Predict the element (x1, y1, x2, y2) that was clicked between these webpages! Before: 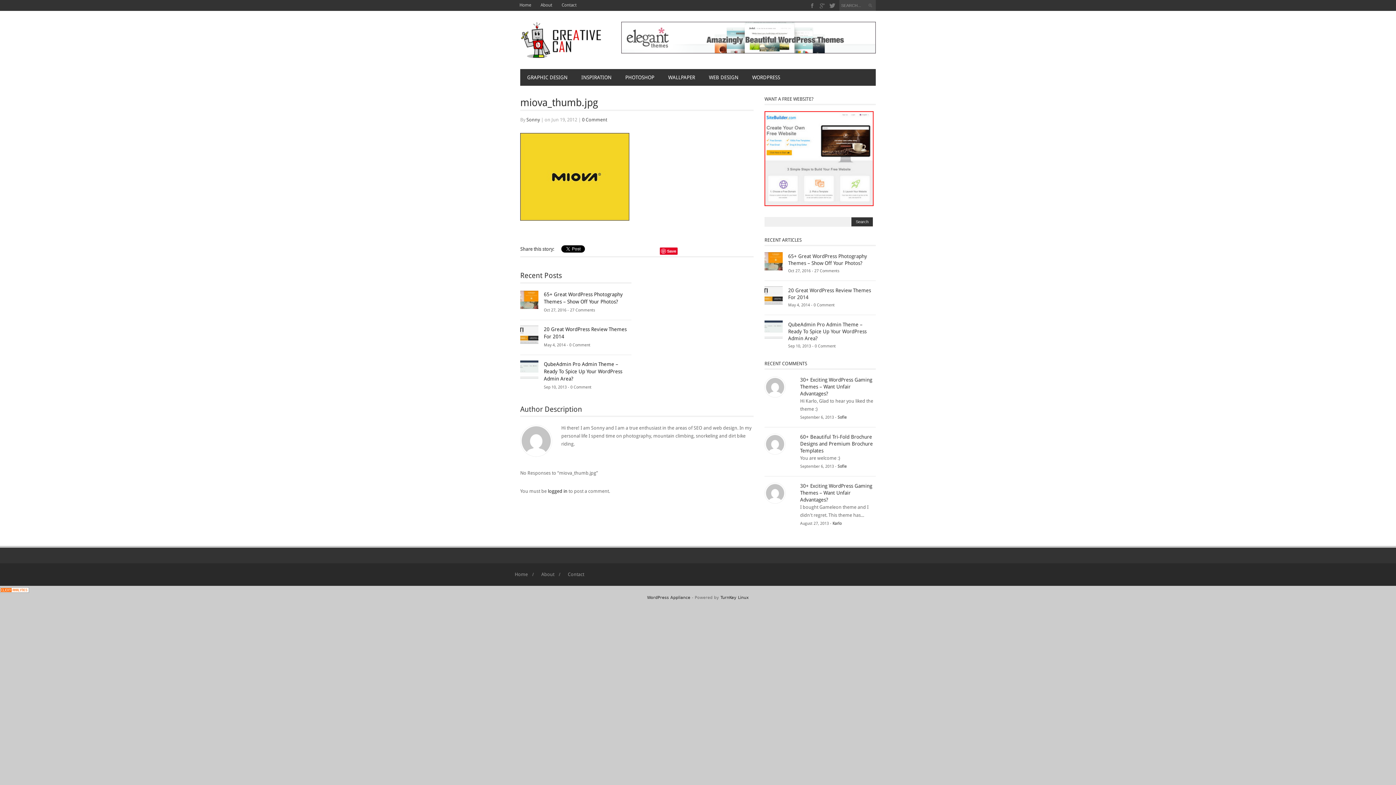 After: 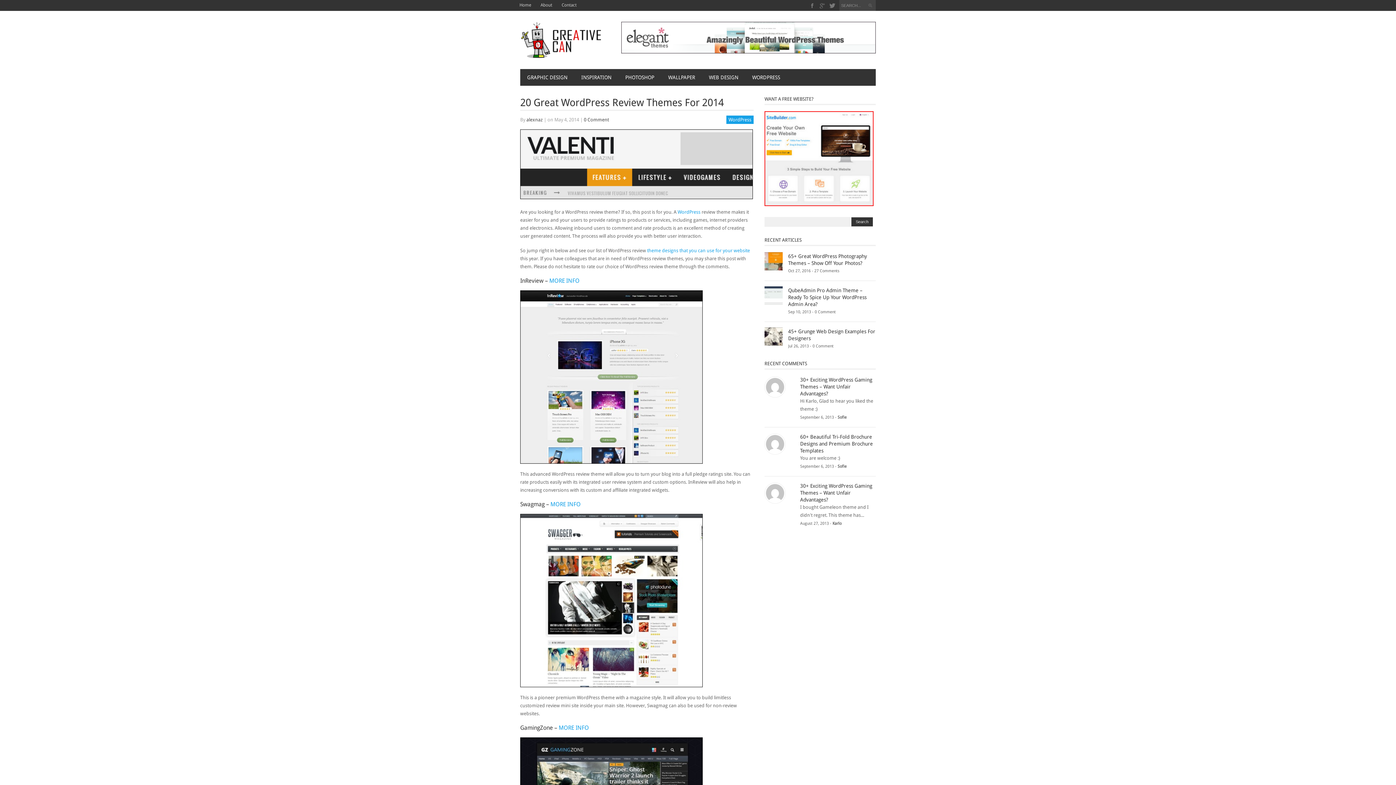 Action: bbox: (764, 292, 782, 298)